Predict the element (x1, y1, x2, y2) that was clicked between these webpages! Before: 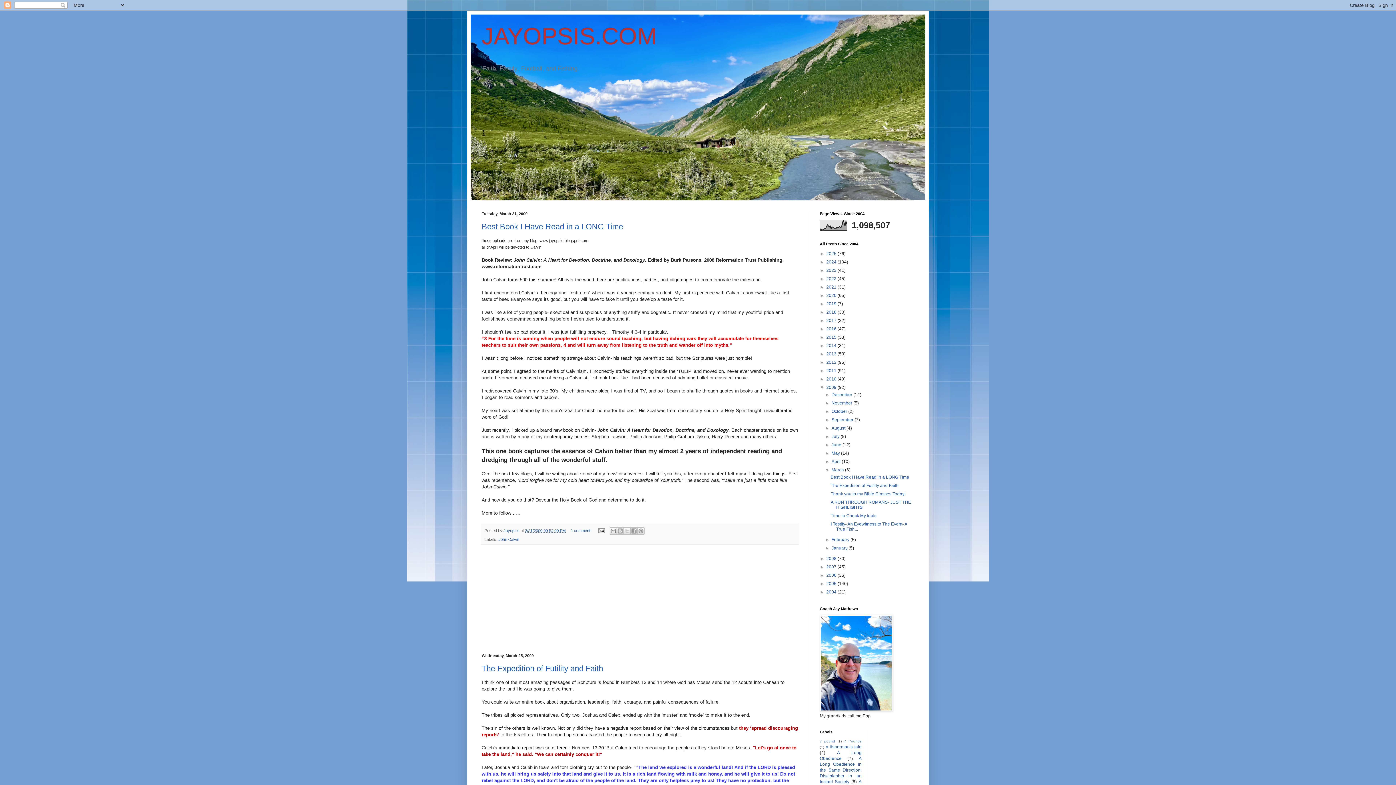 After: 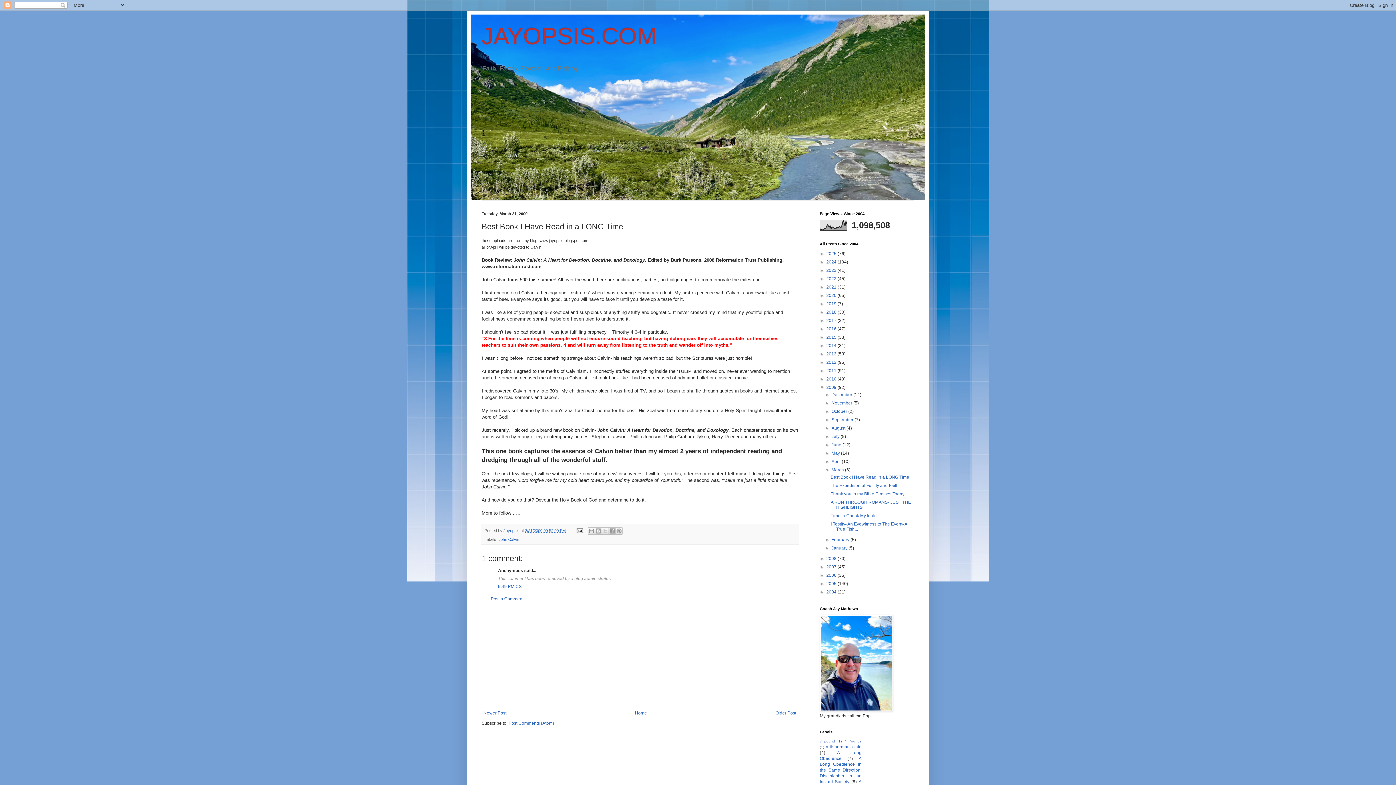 Action: label: Best Book I Have Read in a LONG Time bbox: (481, 222, 623, 231)